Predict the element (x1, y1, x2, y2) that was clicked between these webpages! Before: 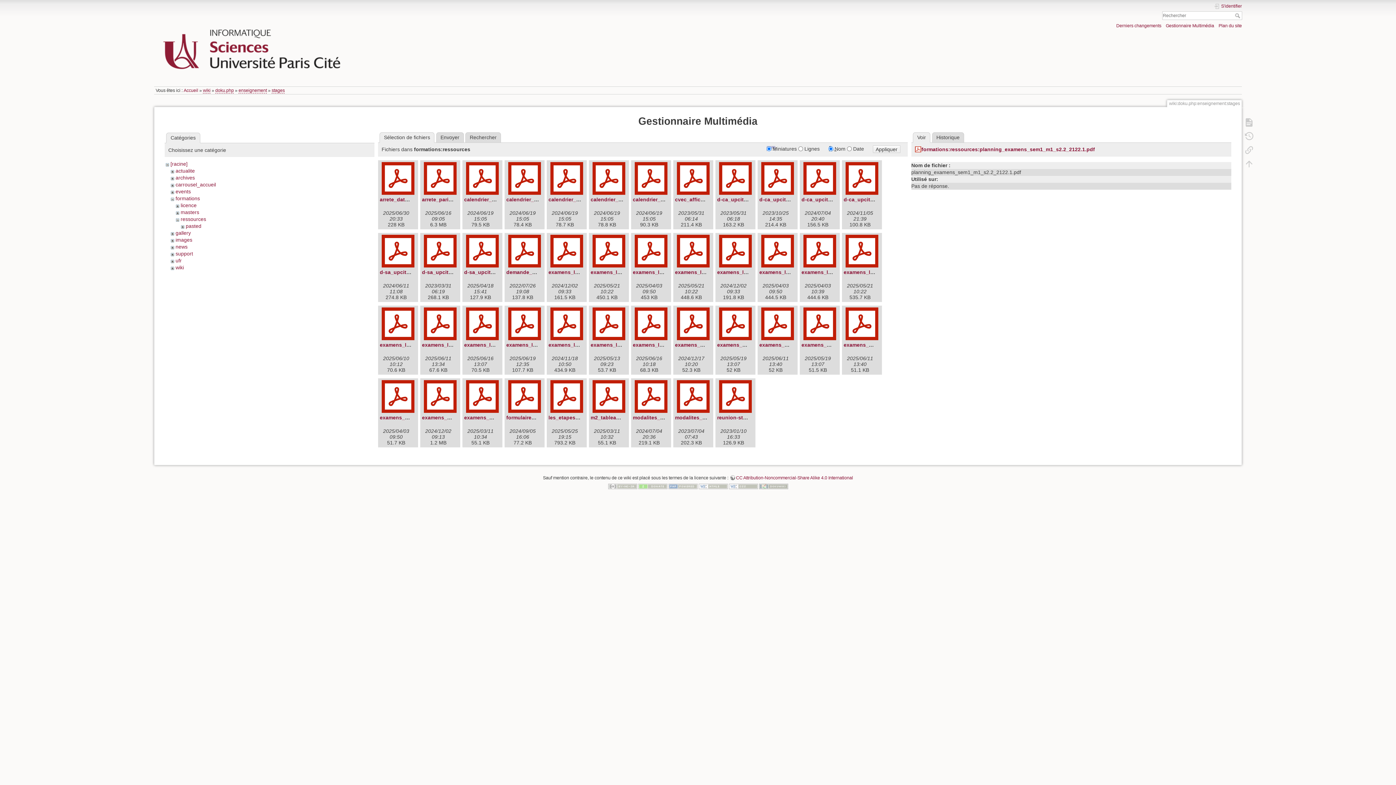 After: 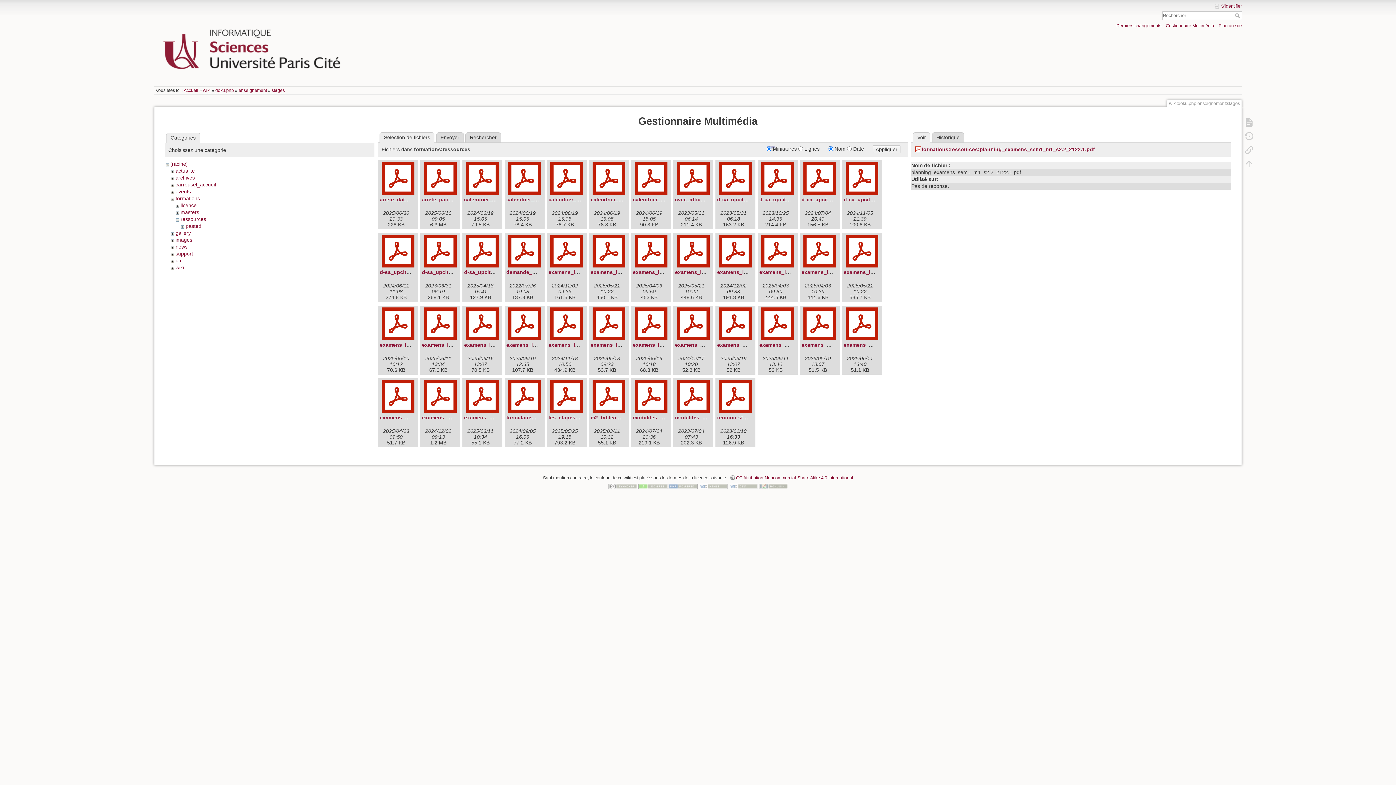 Action: label: ressources bbox: (180, 216, 206, 222)